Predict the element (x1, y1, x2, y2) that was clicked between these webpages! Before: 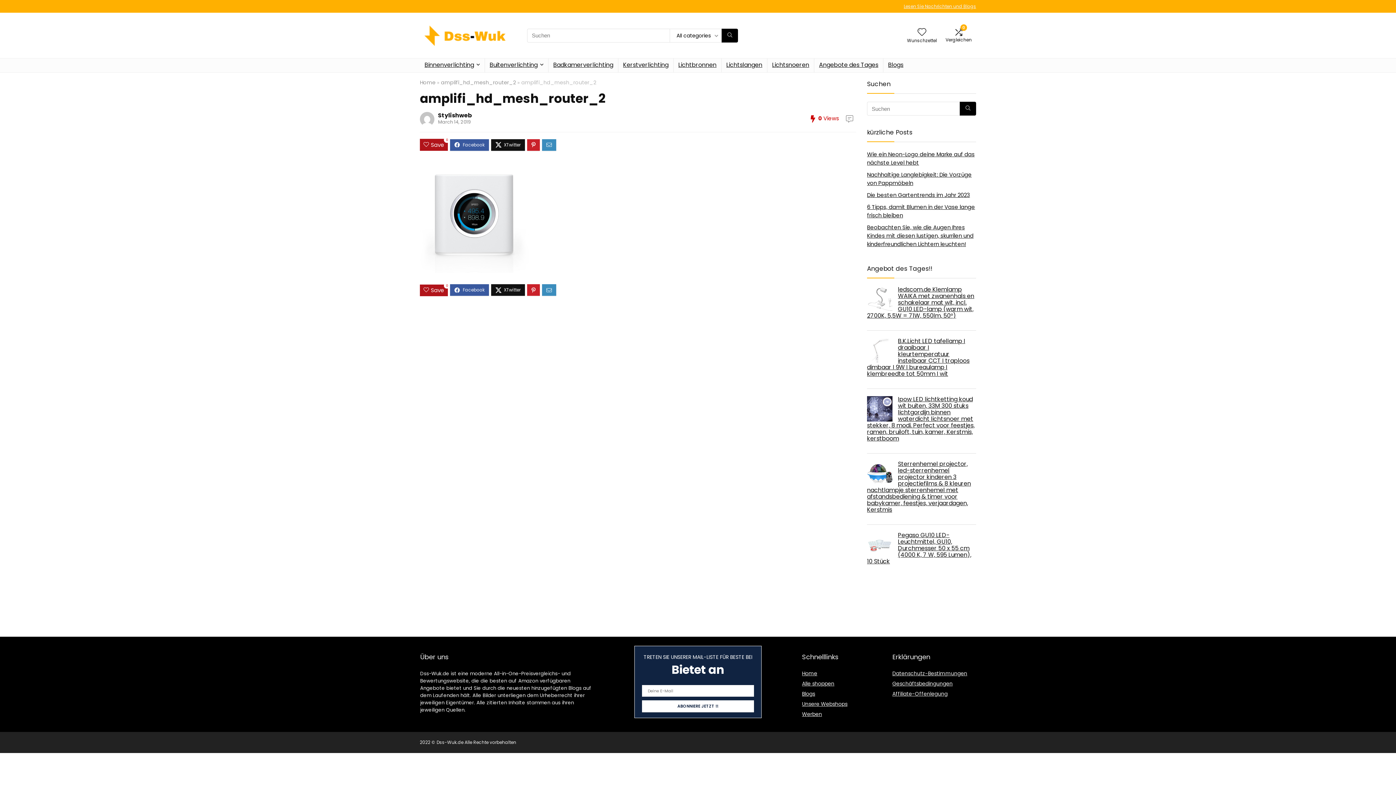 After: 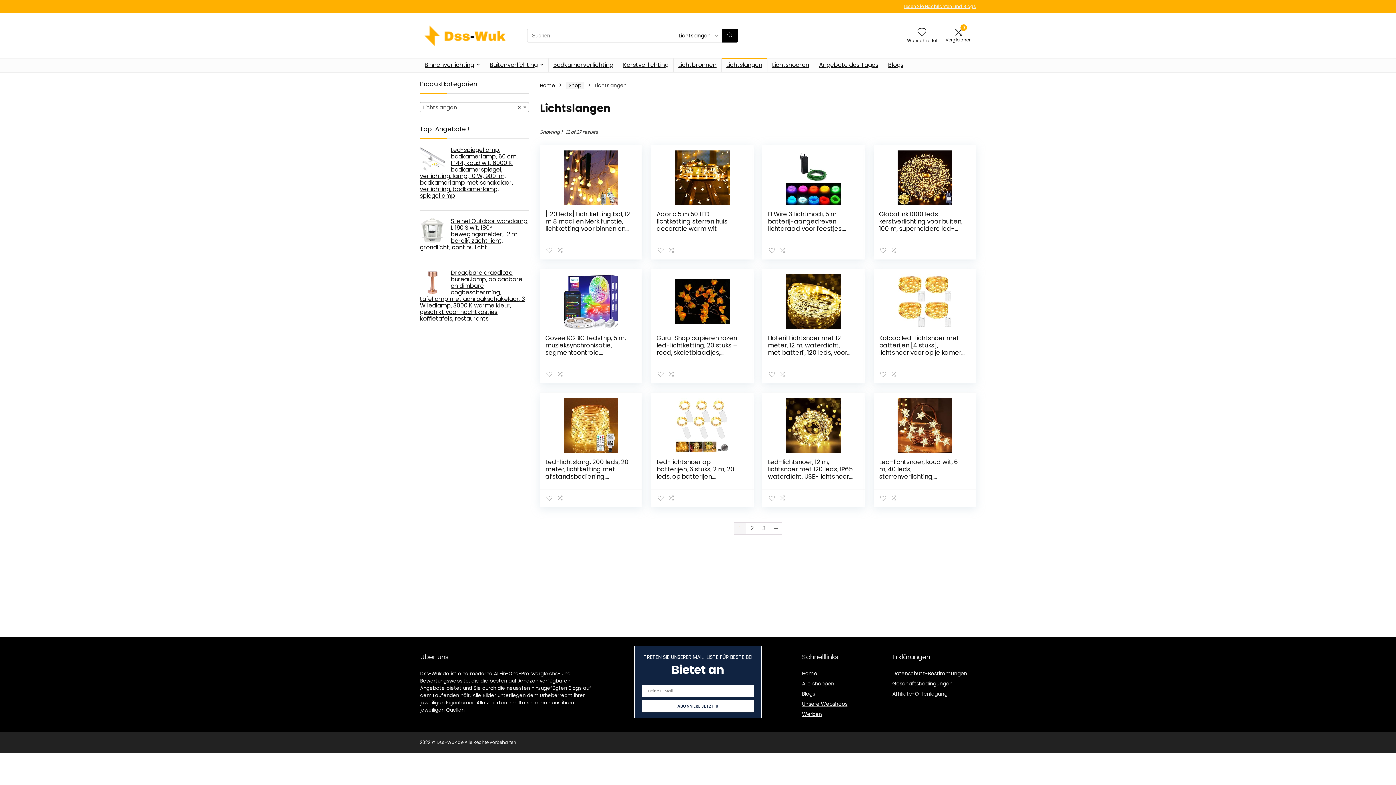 Action: label: Lichtslangen bbox: (721, 58, 767, 72)